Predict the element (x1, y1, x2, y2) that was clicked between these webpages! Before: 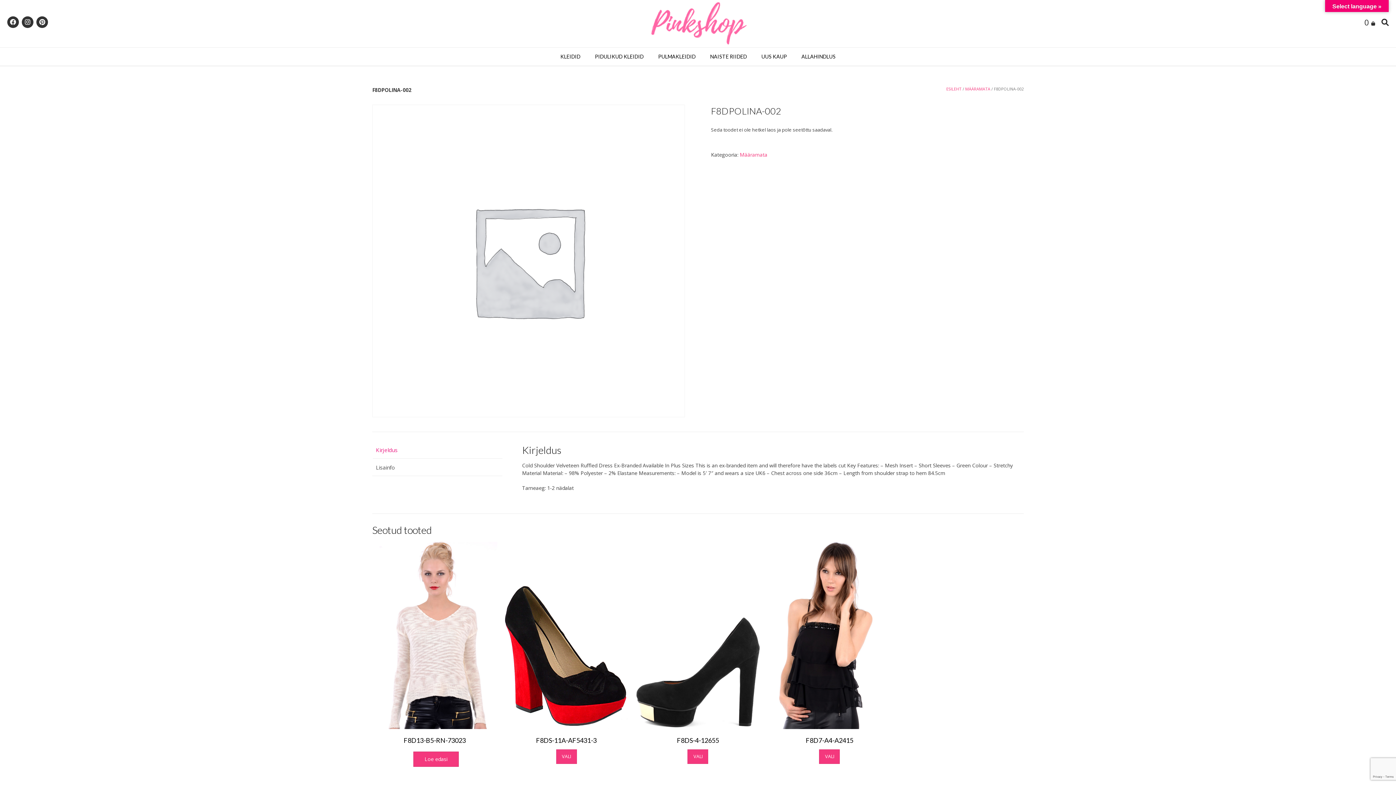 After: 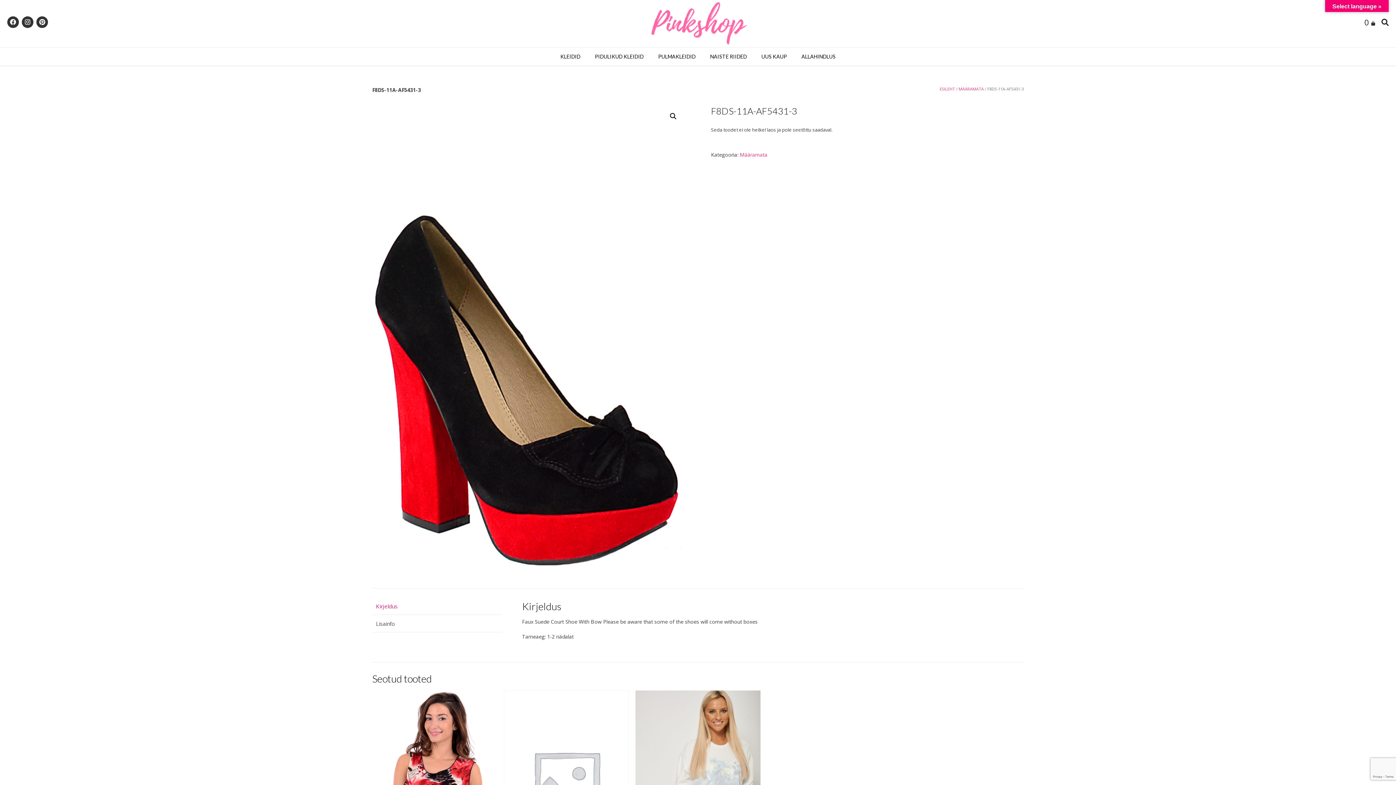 Action: bbox: (556, 749, 576, 764) label: Vali tootele “F8DS-11A-AF5431-3” omadused